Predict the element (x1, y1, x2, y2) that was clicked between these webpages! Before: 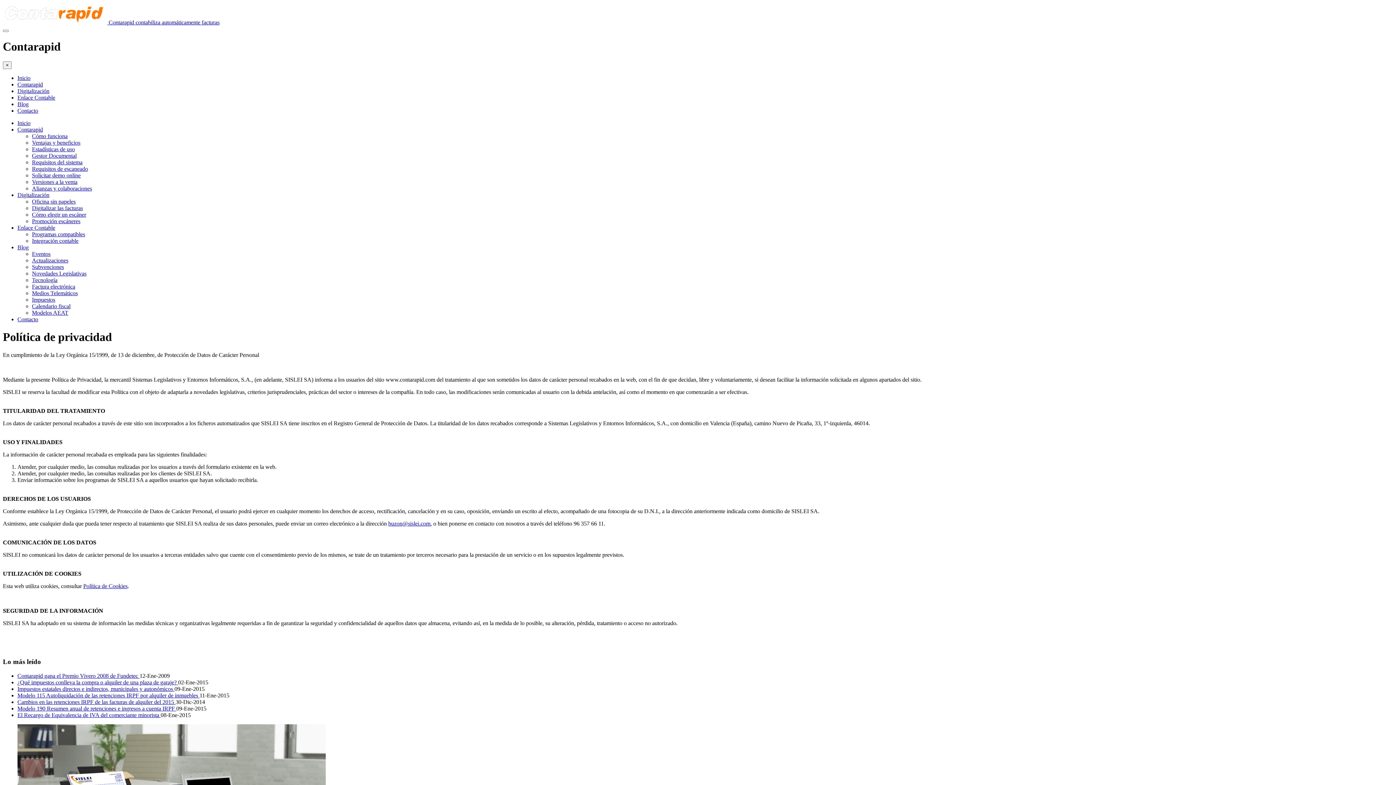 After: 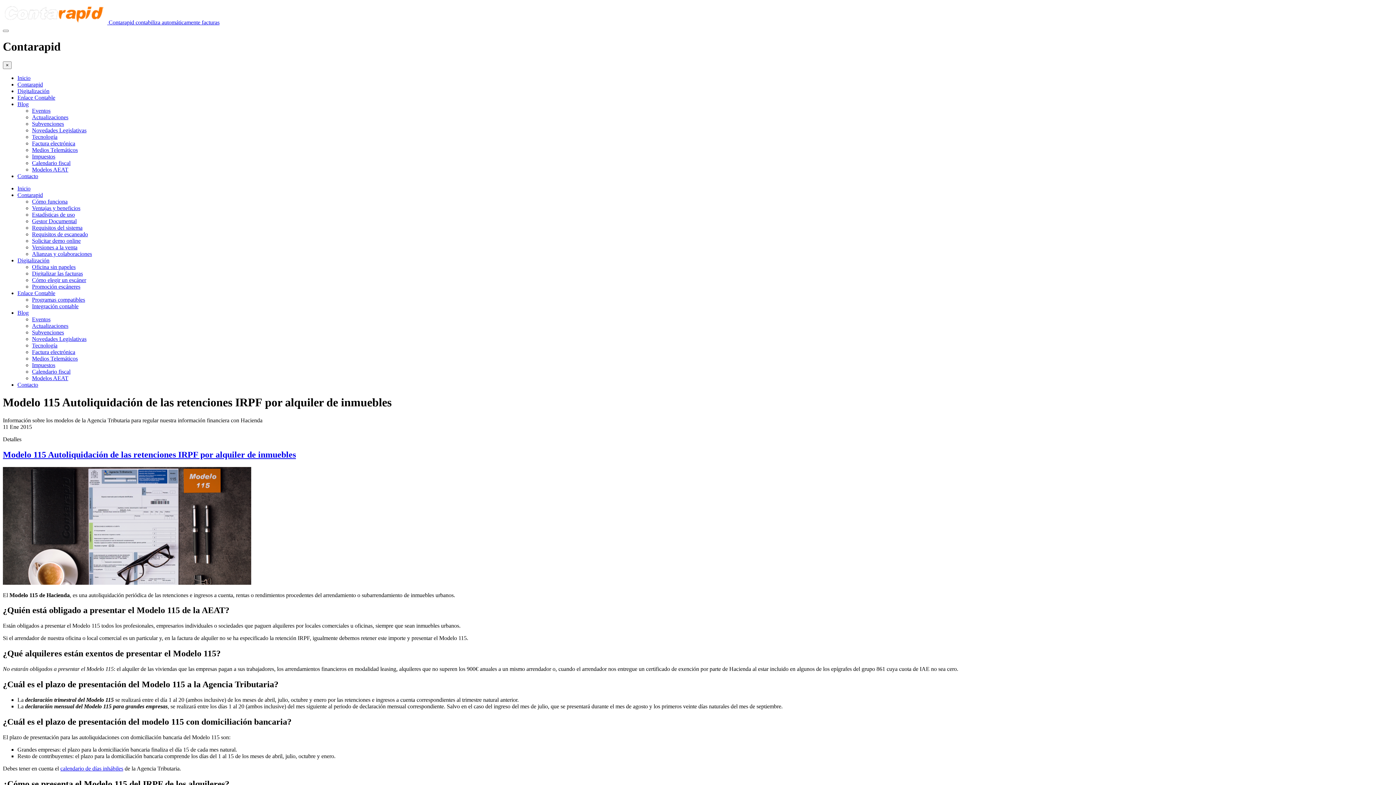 Action: label: Modelo 115 Autoliquidación de las retenciones IRPF por alquiler de inmuebles  bbox: (17, 692, 199, 698)